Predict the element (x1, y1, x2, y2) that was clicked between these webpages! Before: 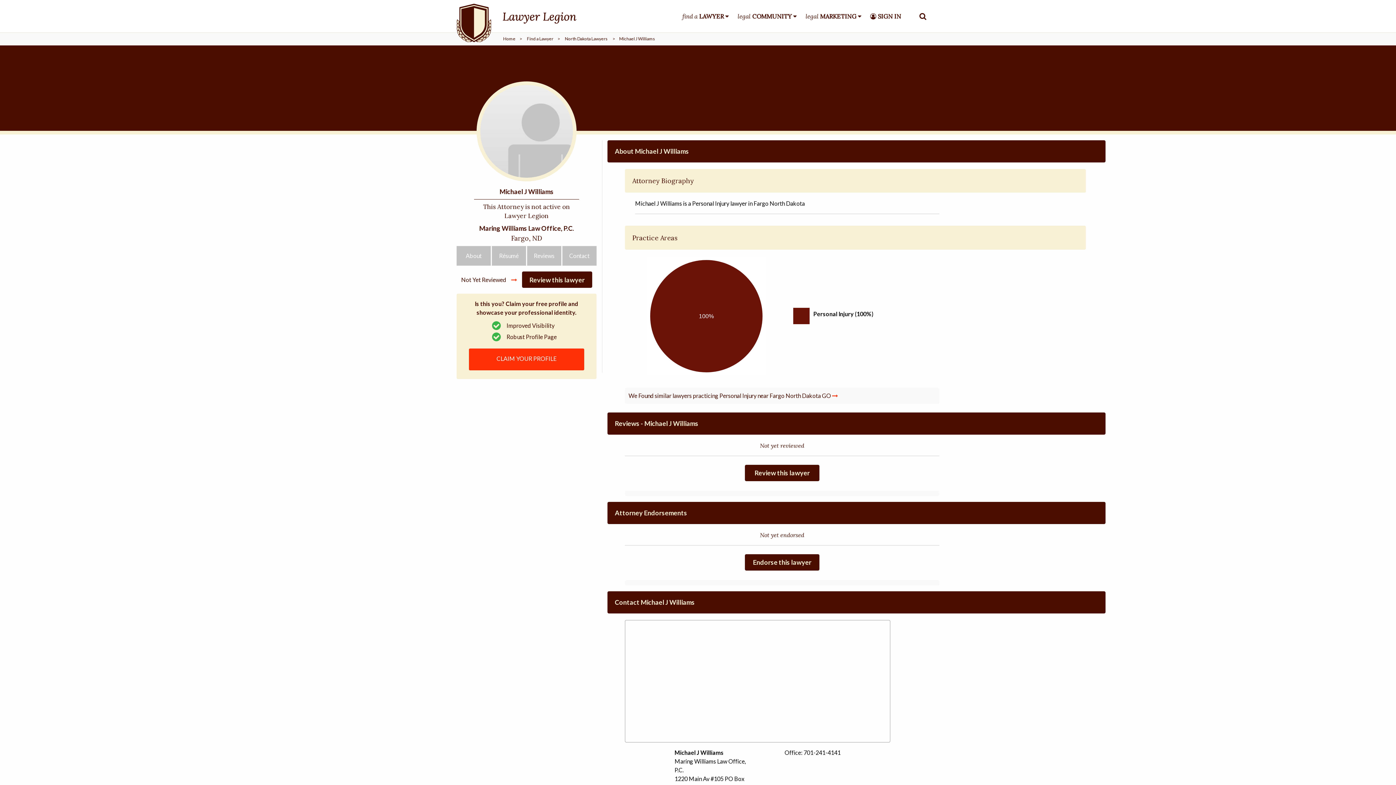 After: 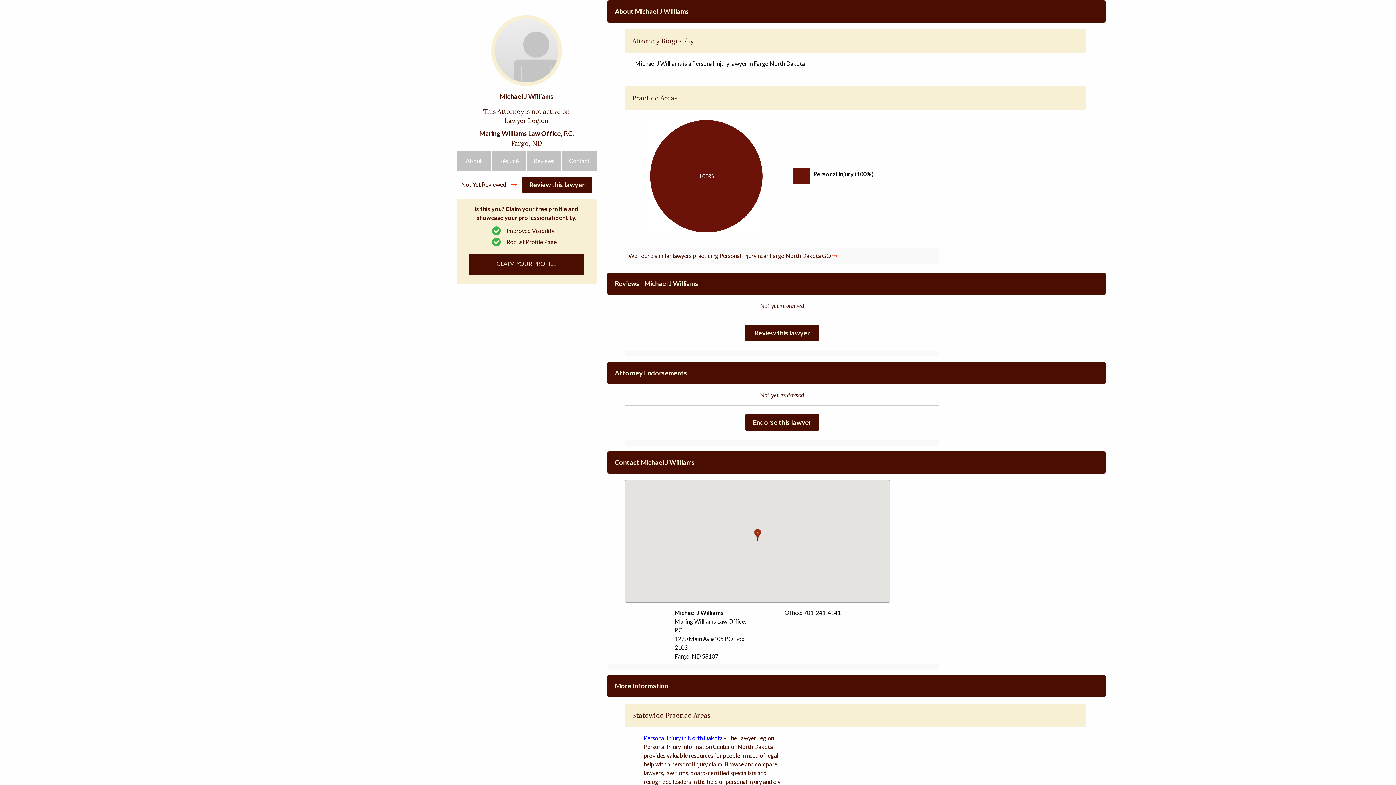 Action: bbox: (456, 246, 491, 265) label: About